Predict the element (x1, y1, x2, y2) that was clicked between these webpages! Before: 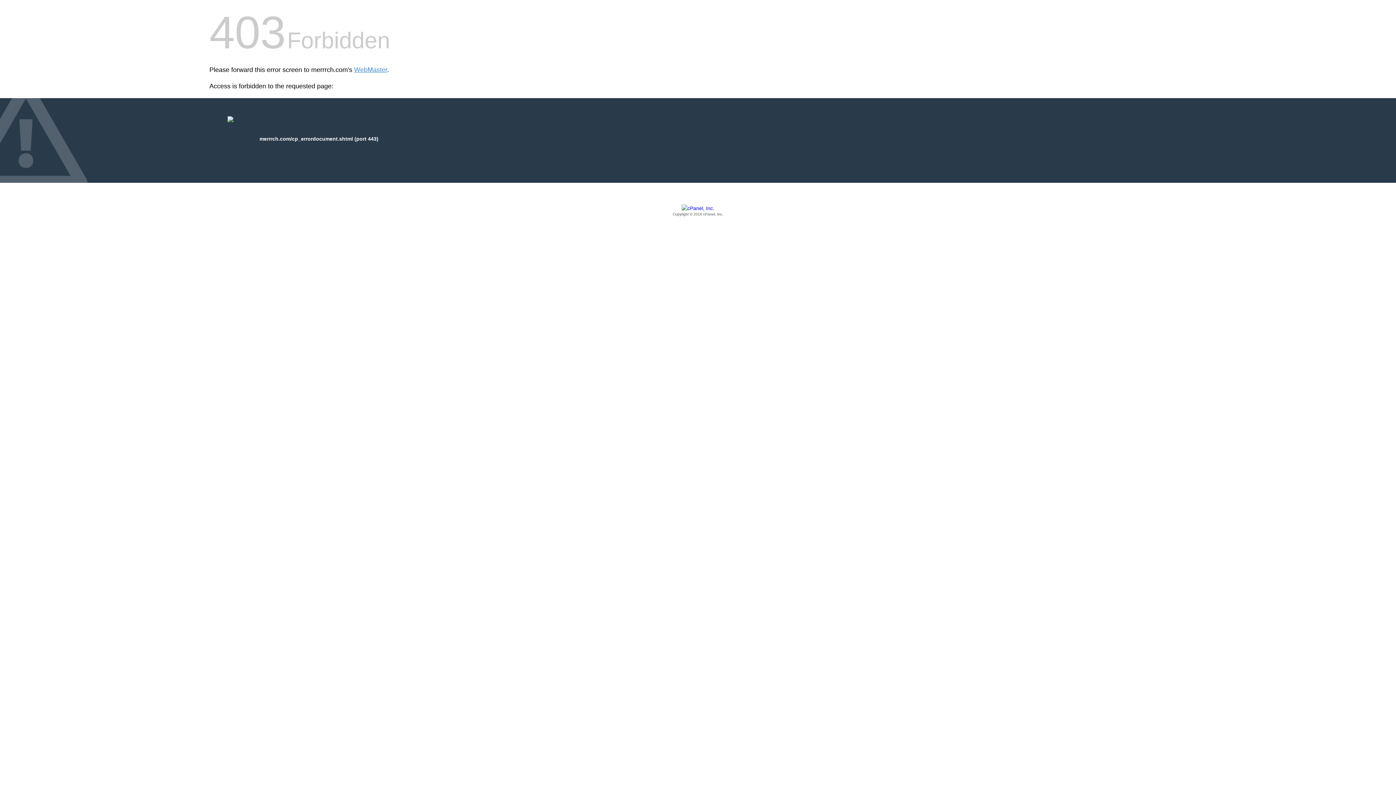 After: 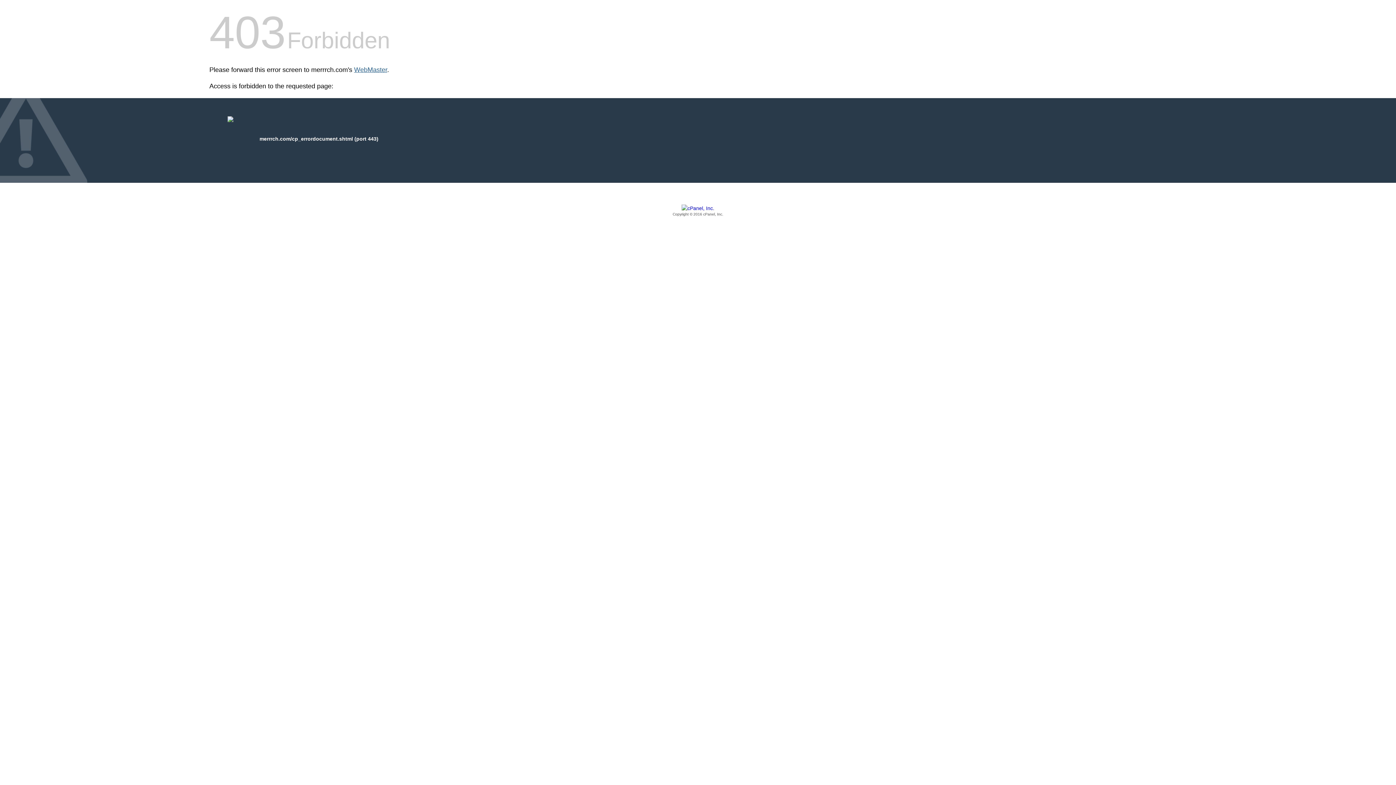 Action: label: WebMaster bbox: (354, 66, 387, 73)